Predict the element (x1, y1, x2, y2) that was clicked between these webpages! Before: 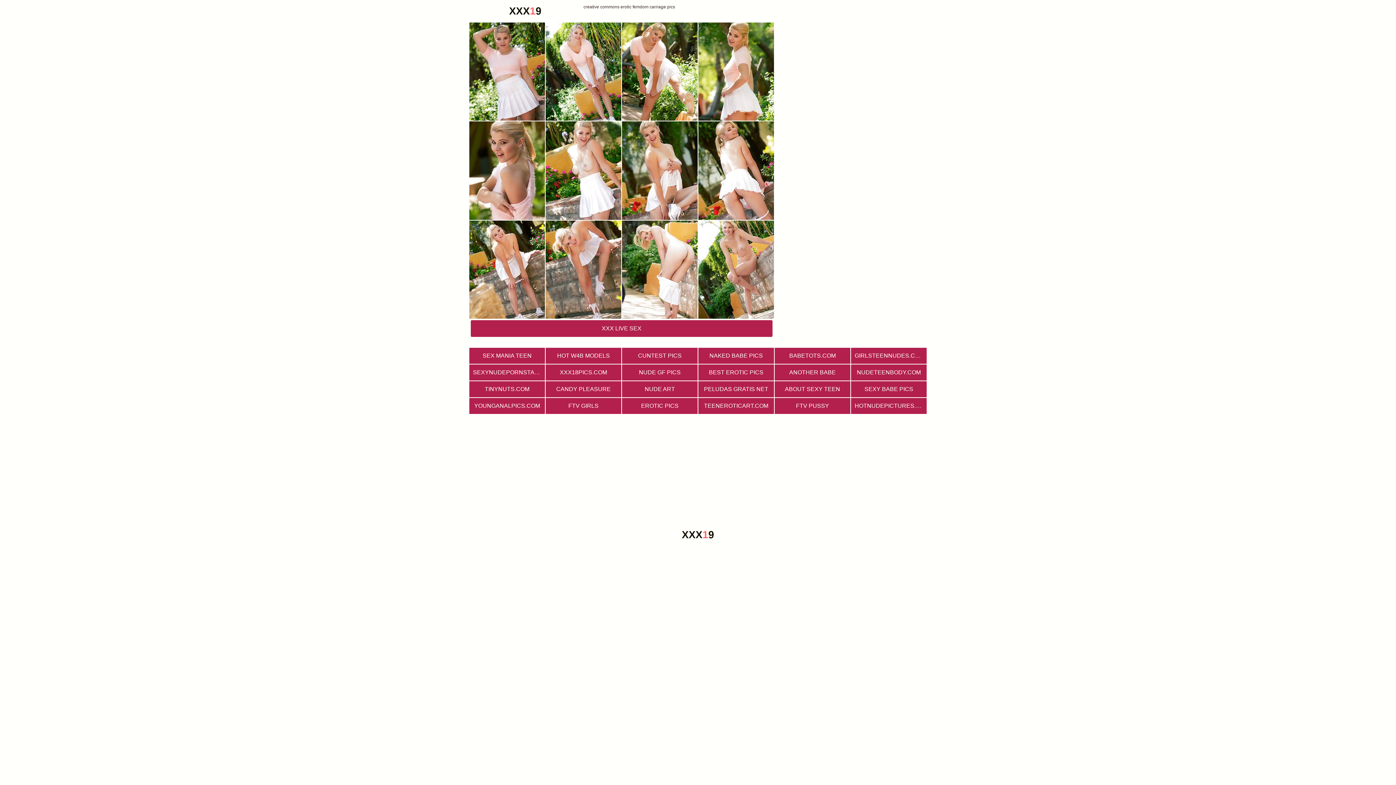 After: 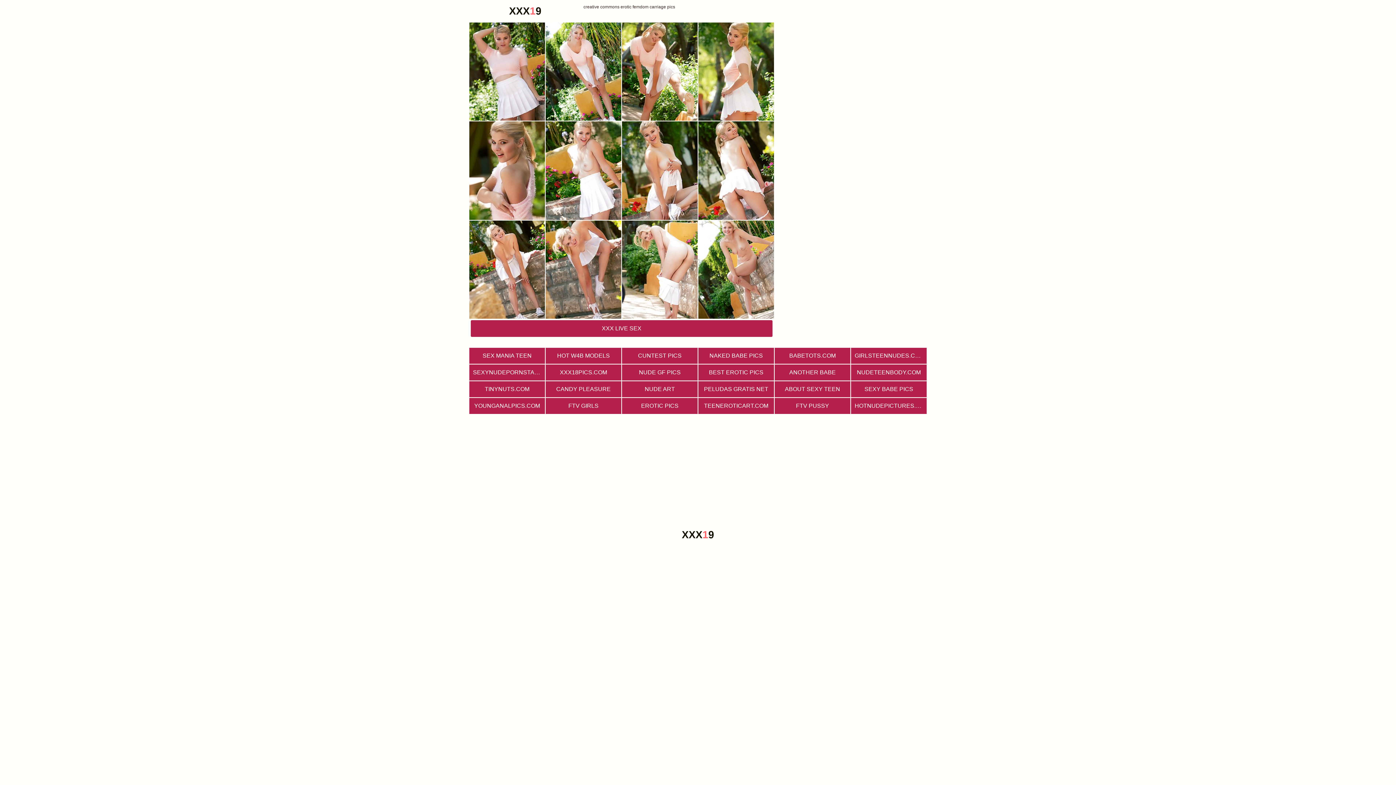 Action: label: XXX19 bbox: (470, 3, 580, 18)